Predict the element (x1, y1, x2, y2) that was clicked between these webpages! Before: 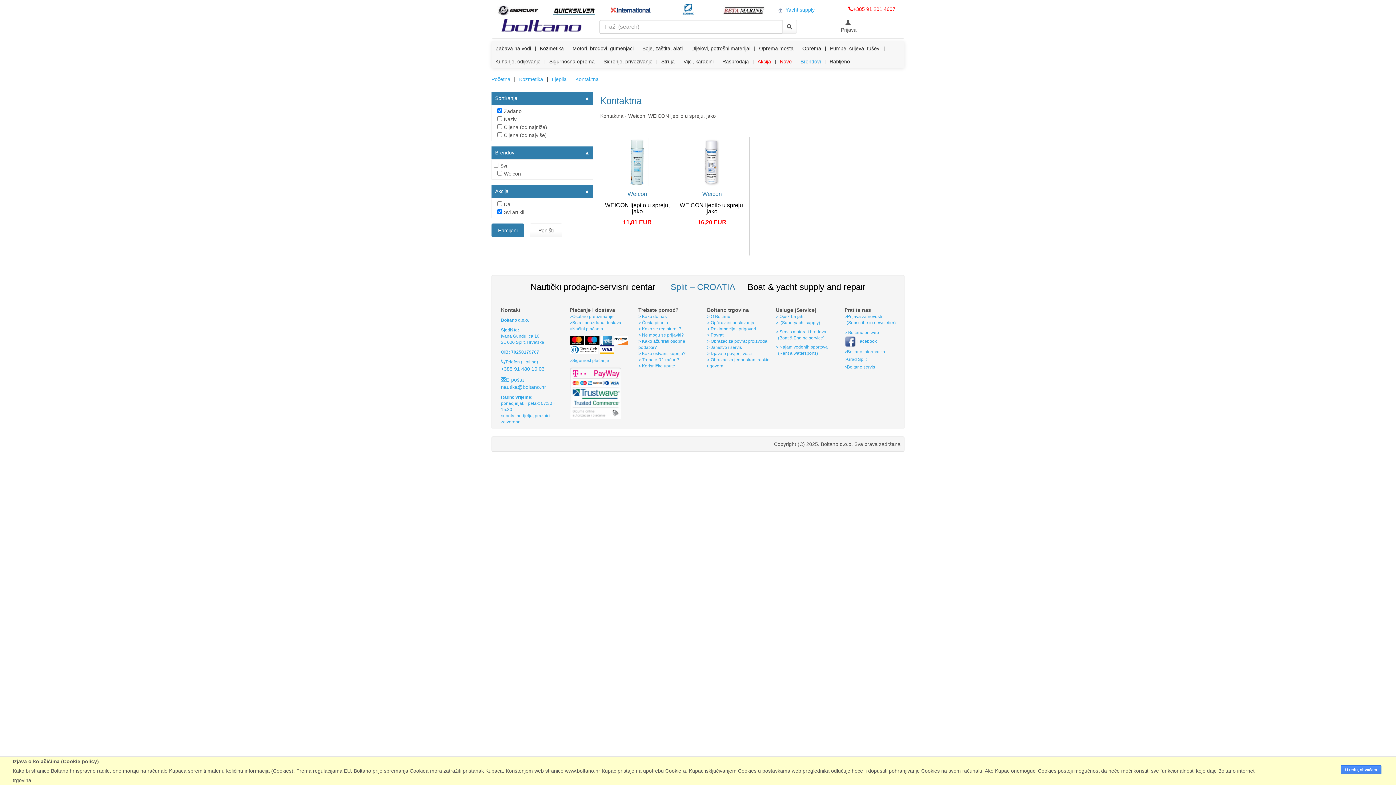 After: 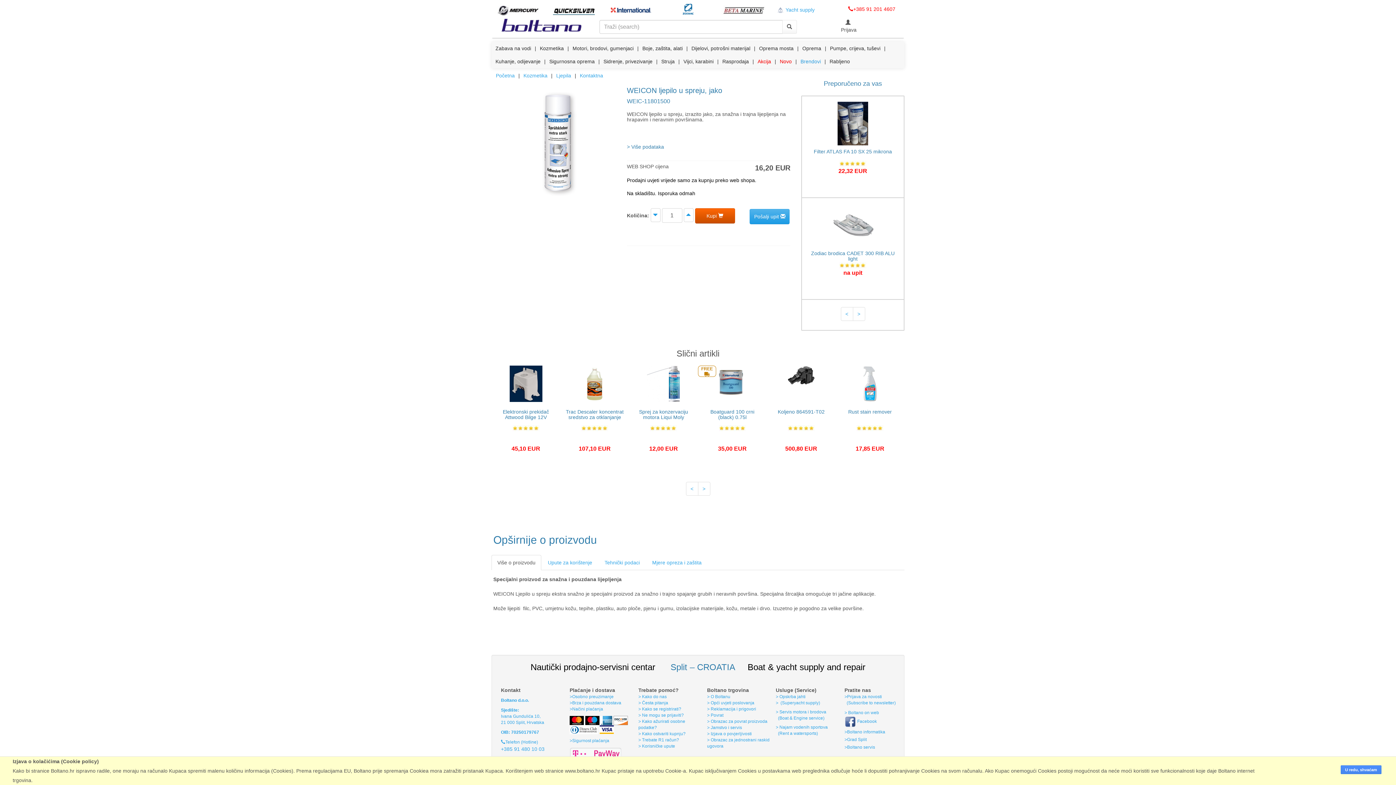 Action: bbox: (675, 137, 749, 186)